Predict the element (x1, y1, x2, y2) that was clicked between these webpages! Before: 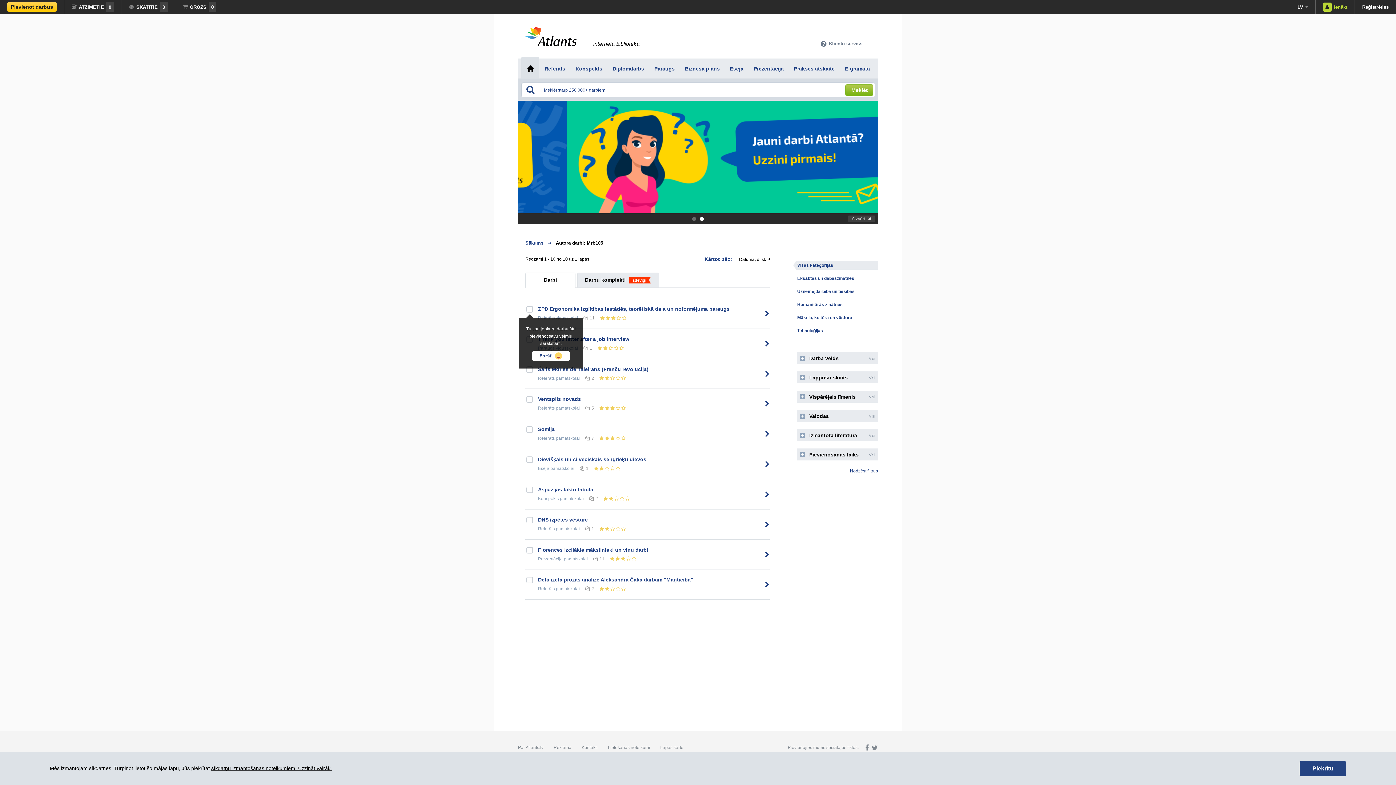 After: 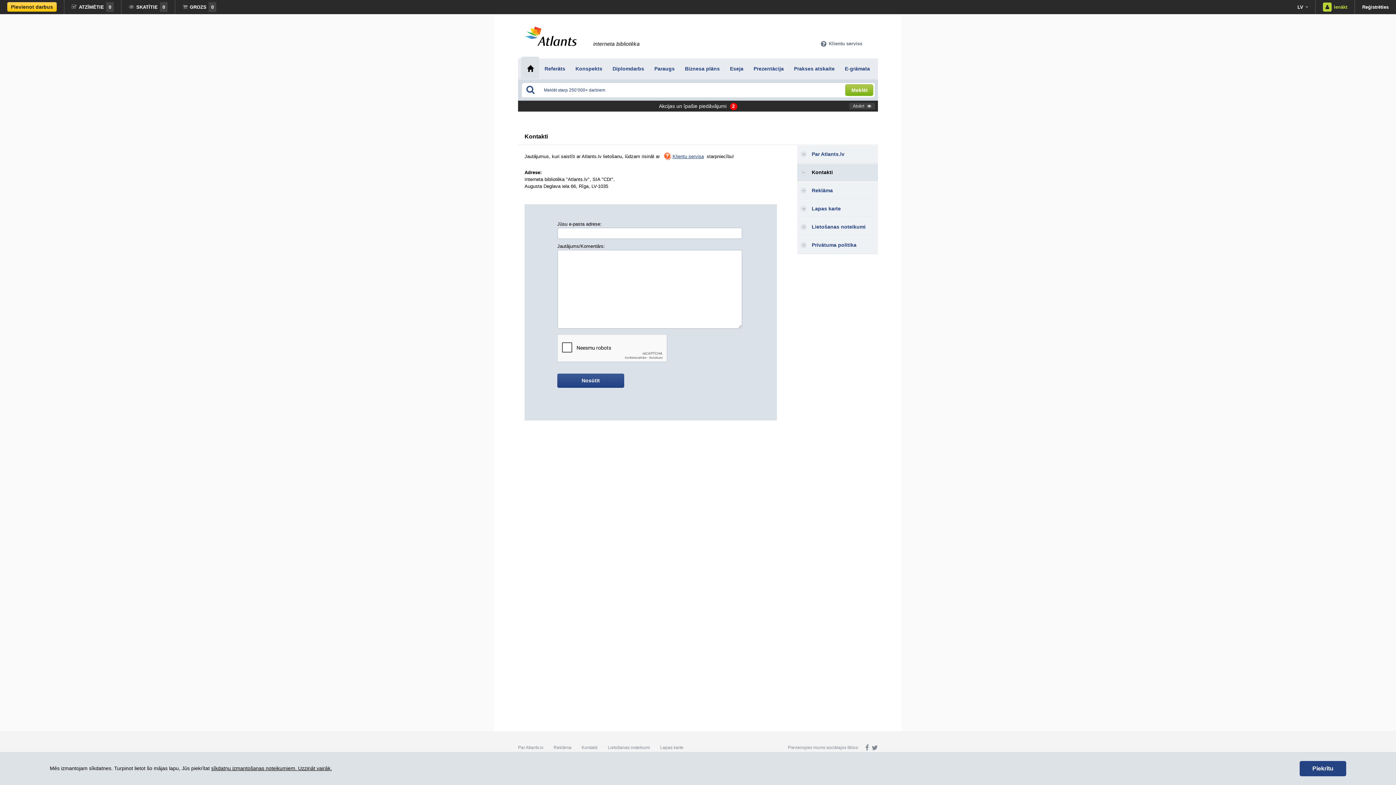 Action: label: Kontakti bbox: (581, 745, 597, 750)